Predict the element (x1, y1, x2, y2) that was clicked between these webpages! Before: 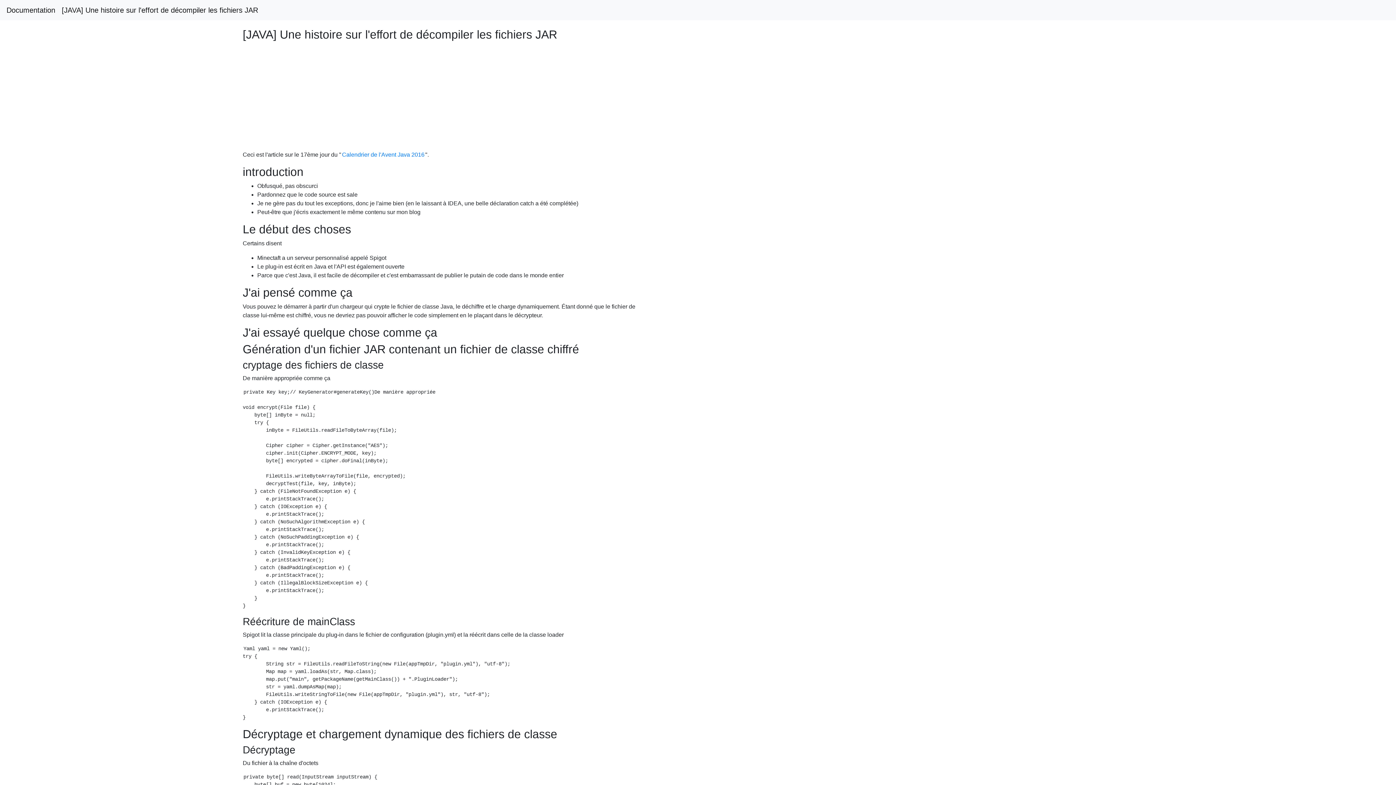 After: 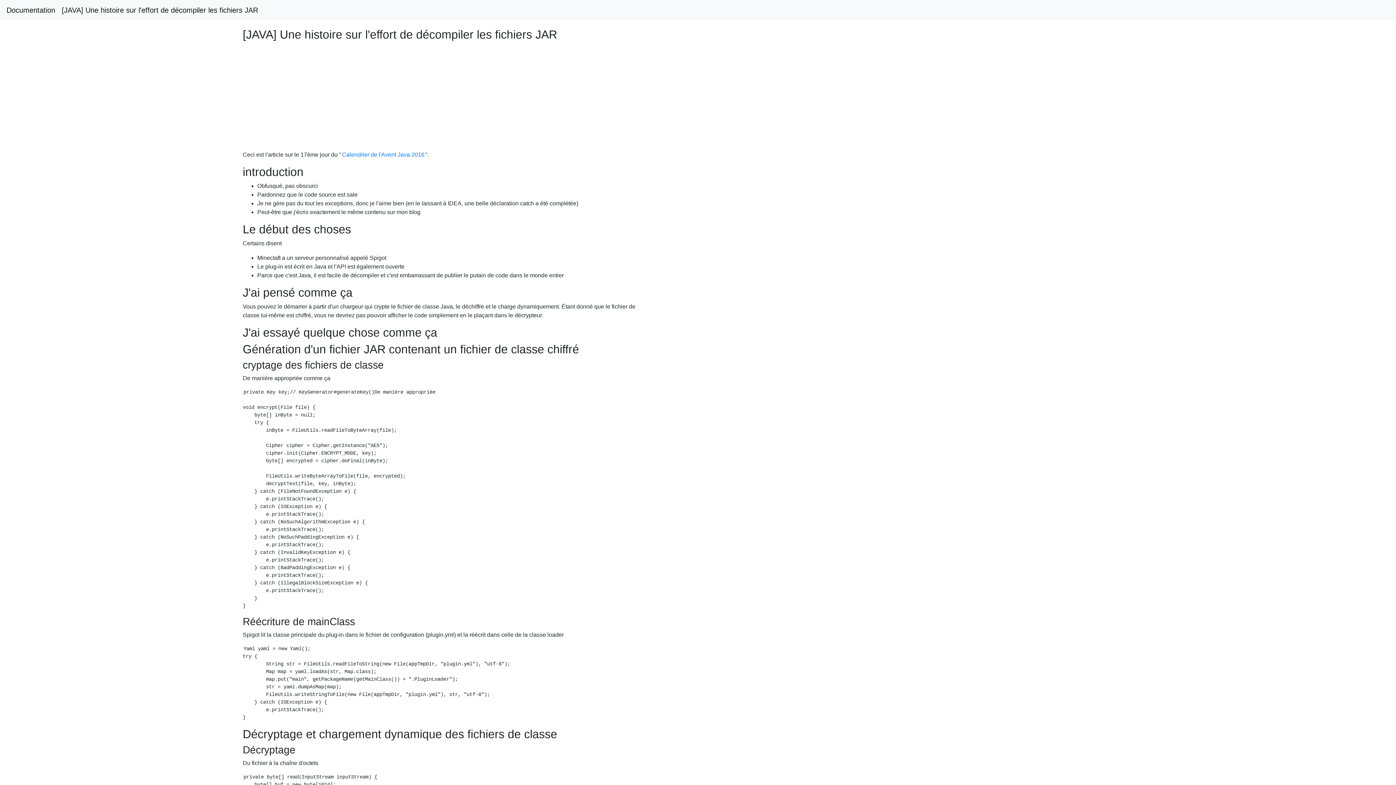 Action: bbox: (6, 2, 55, 17) label: Documentation